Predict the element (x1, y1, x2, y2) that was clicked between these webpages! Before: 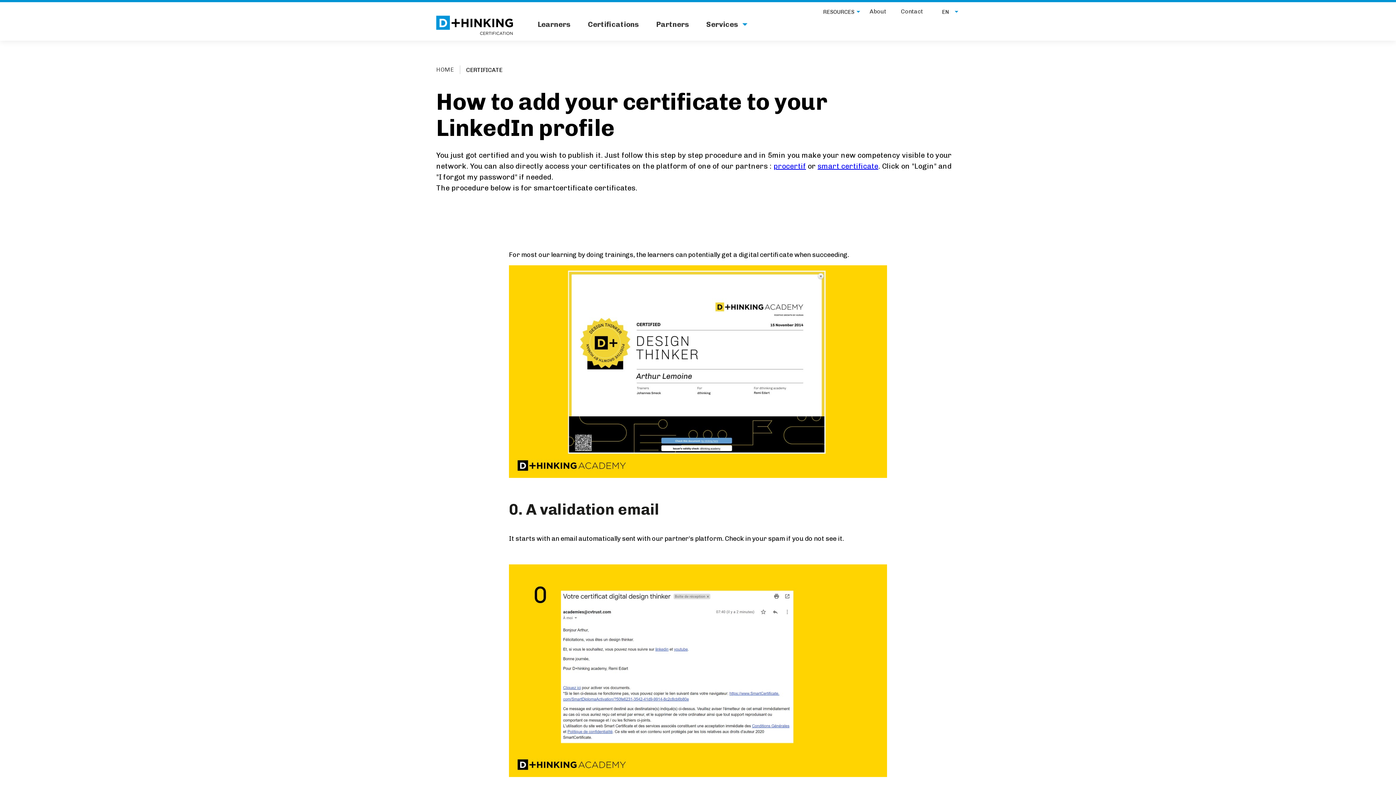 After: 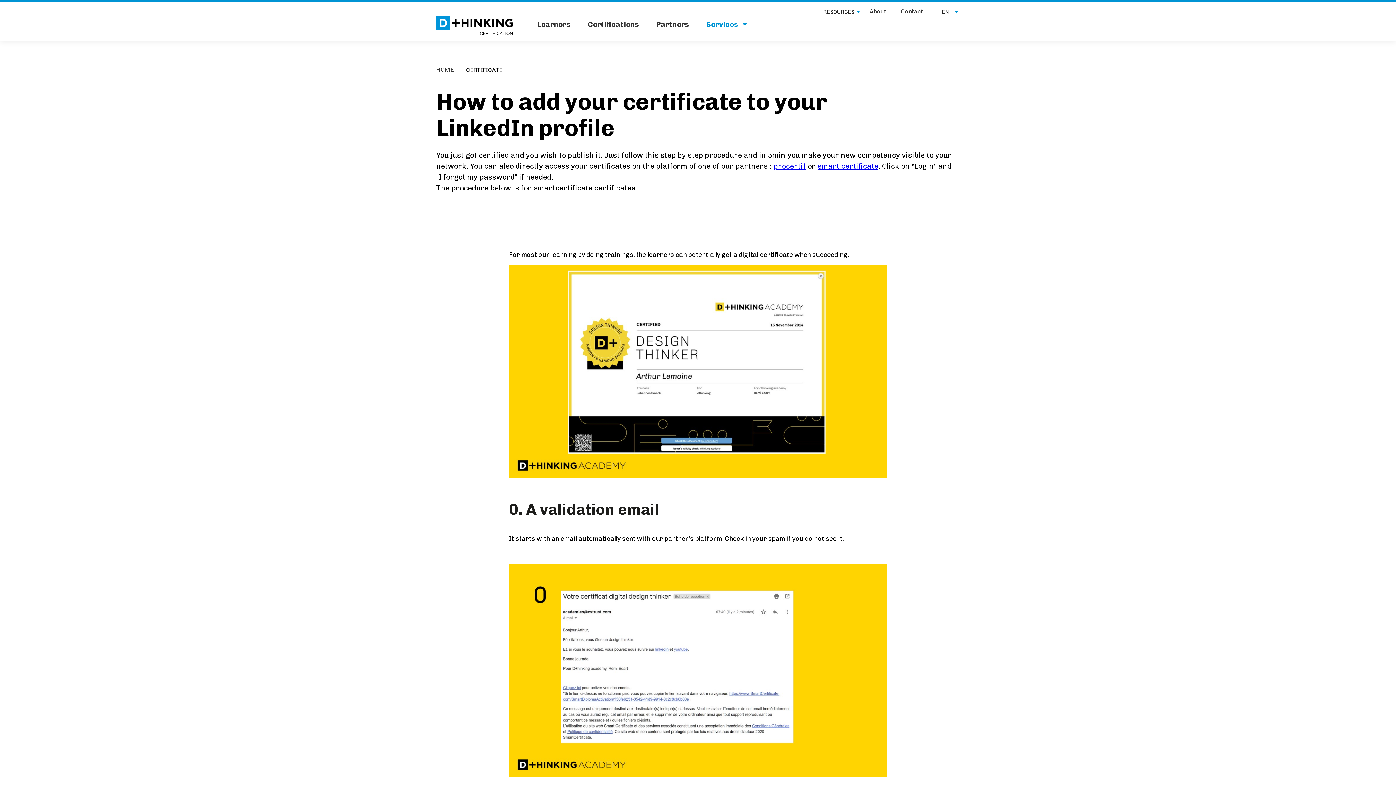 Action: label: Services bbox: (702, 15, 756, 33)